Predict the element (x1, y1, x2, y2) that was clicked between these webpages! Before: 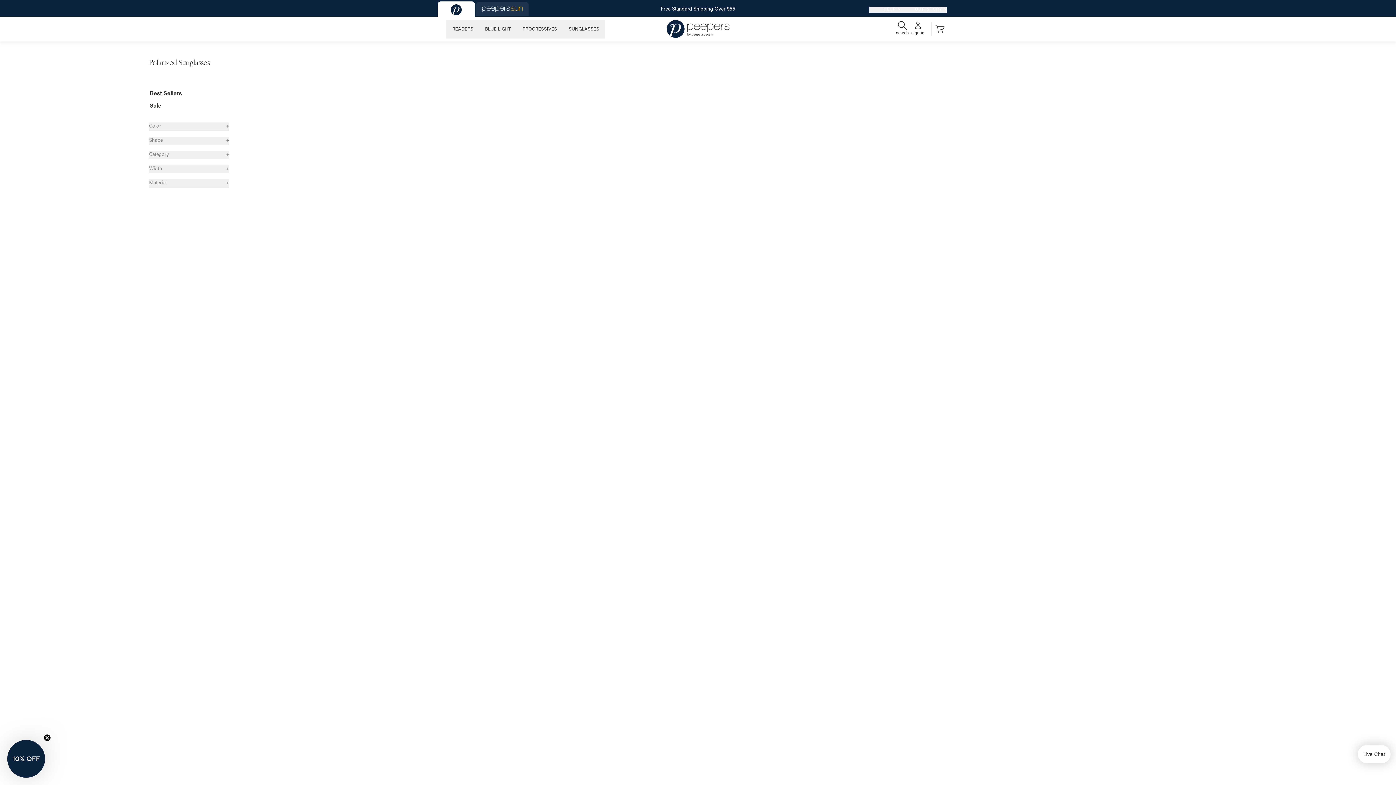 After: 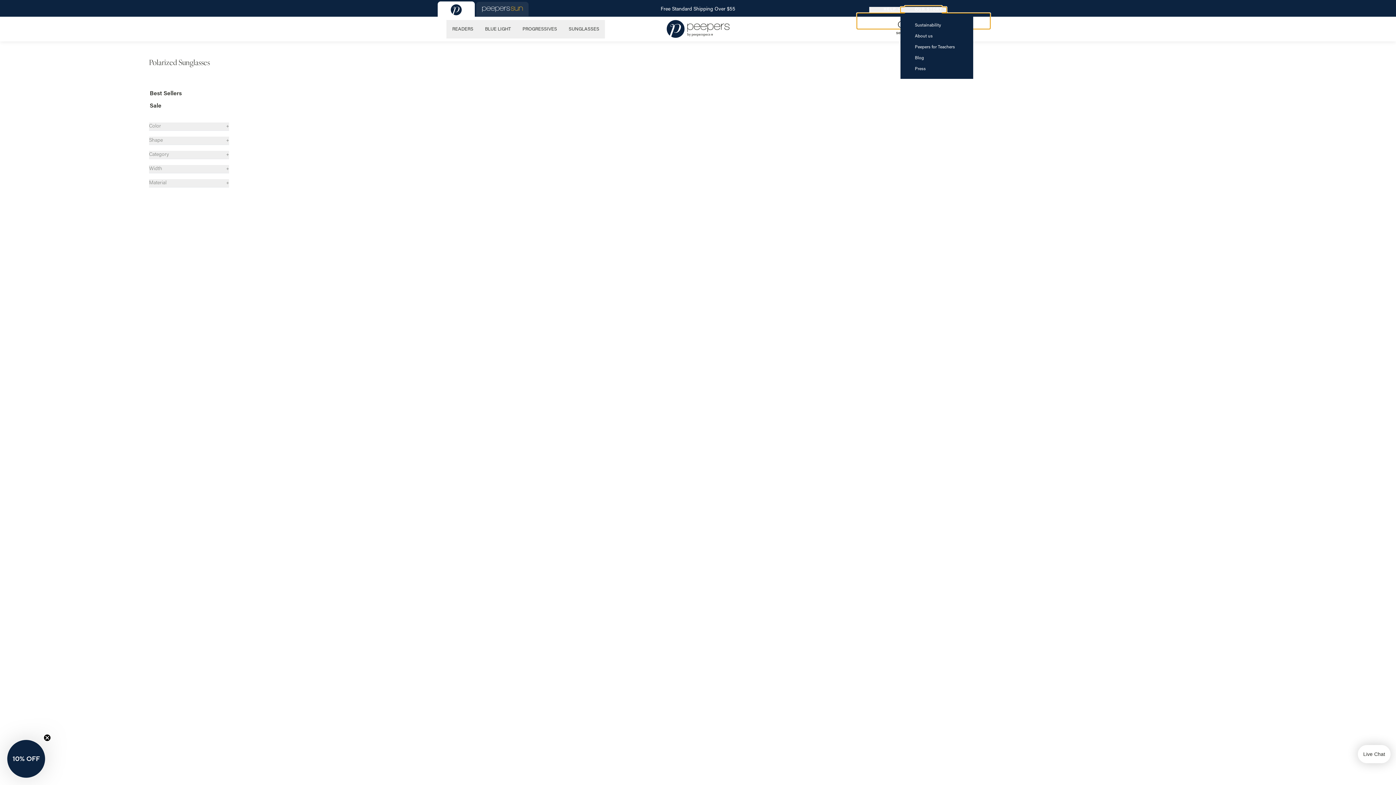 Action: bbox: (900, 6, 946, 12) label: Our Story Dropdown